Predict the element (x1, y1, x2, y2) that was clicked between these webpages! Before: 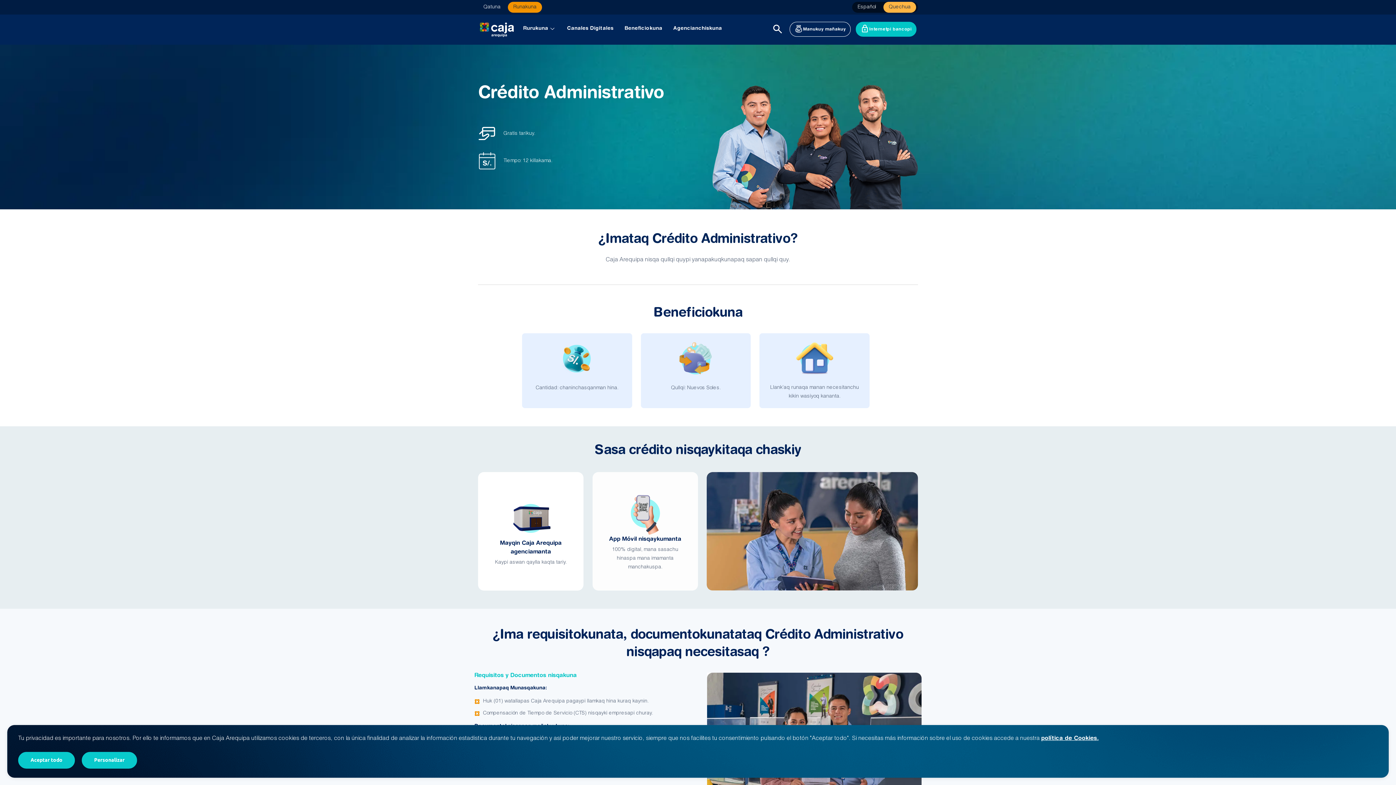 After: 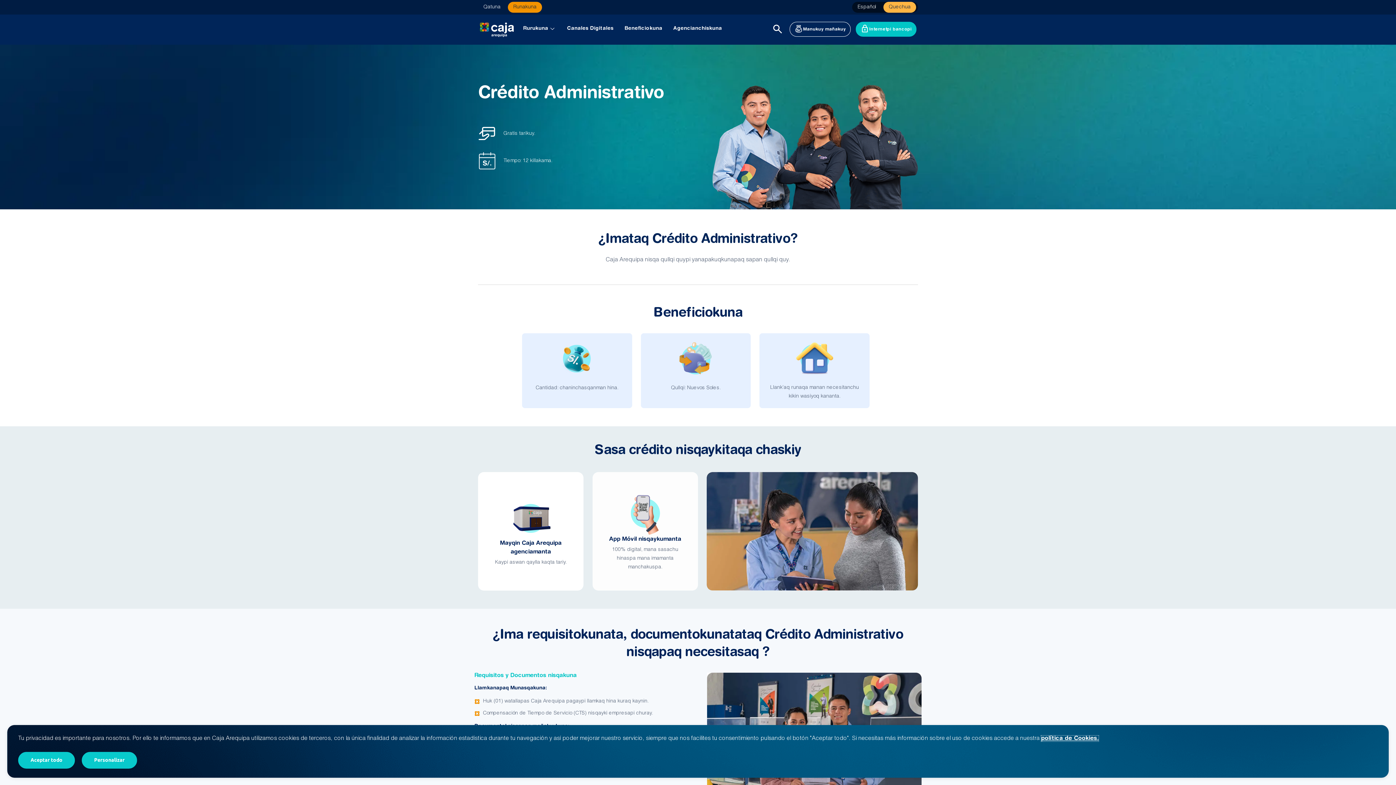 Action: bbox: (1041, 736, 1098, 741) label: política de Cookies.